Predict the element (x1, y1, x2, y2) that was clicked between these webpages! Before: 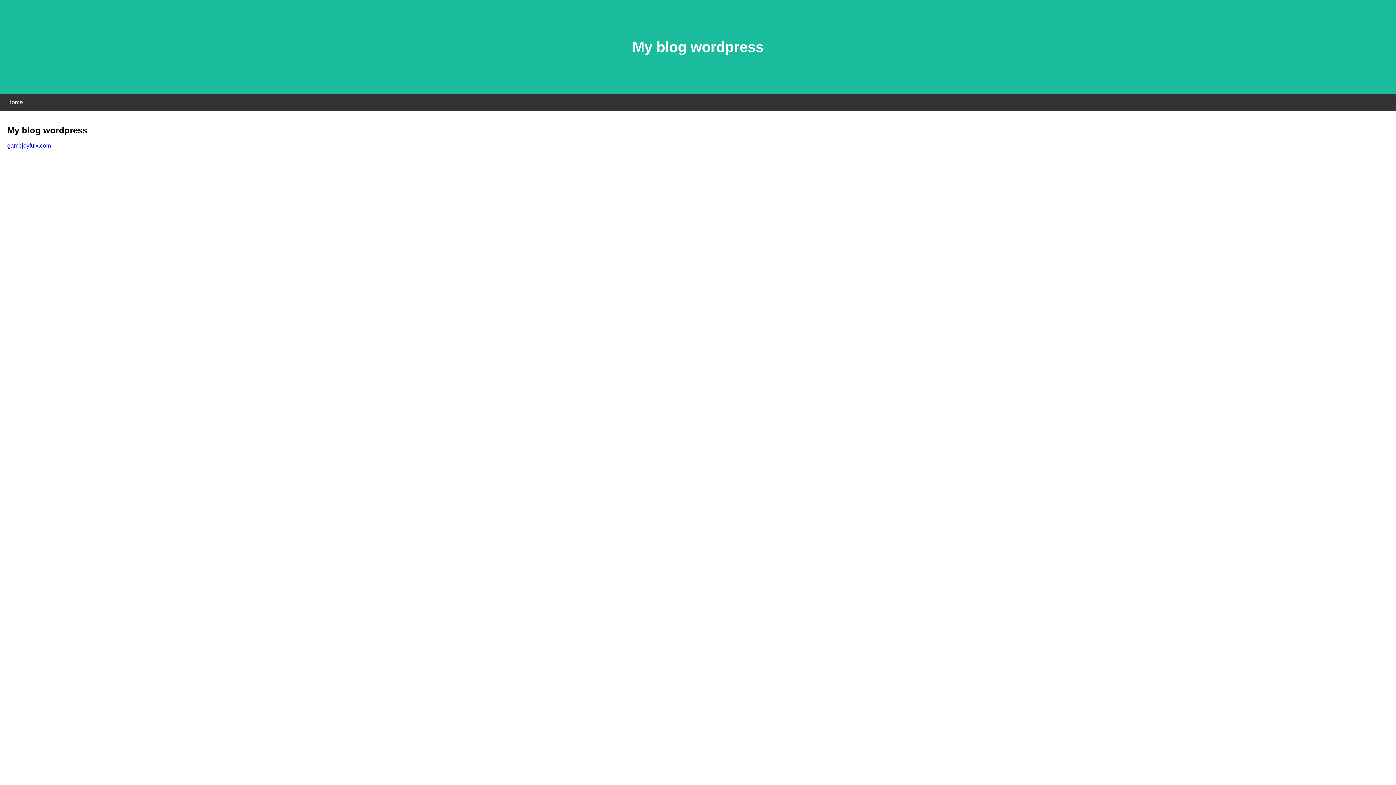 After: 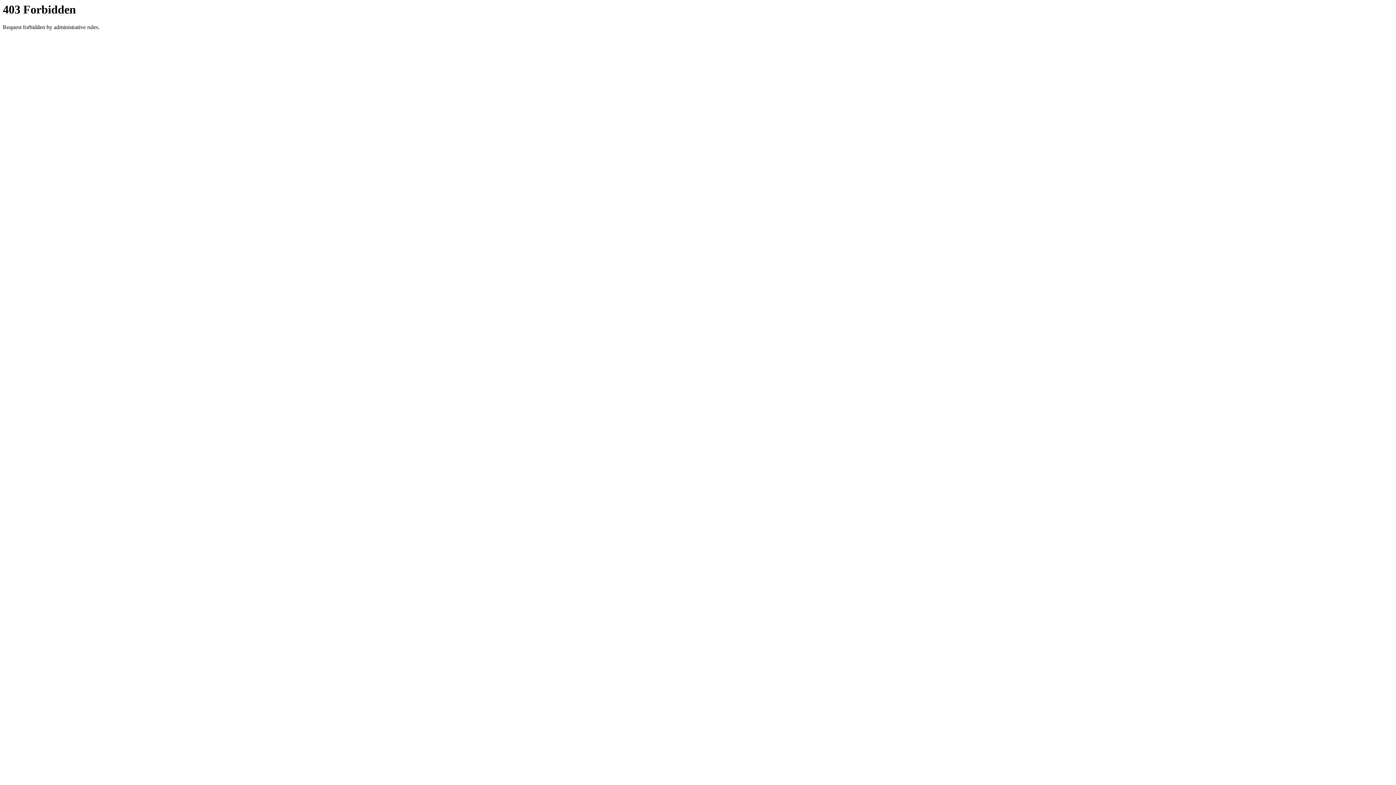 Action: bbox: (7, 142, 50, 148) label: gamejoyfulx.com